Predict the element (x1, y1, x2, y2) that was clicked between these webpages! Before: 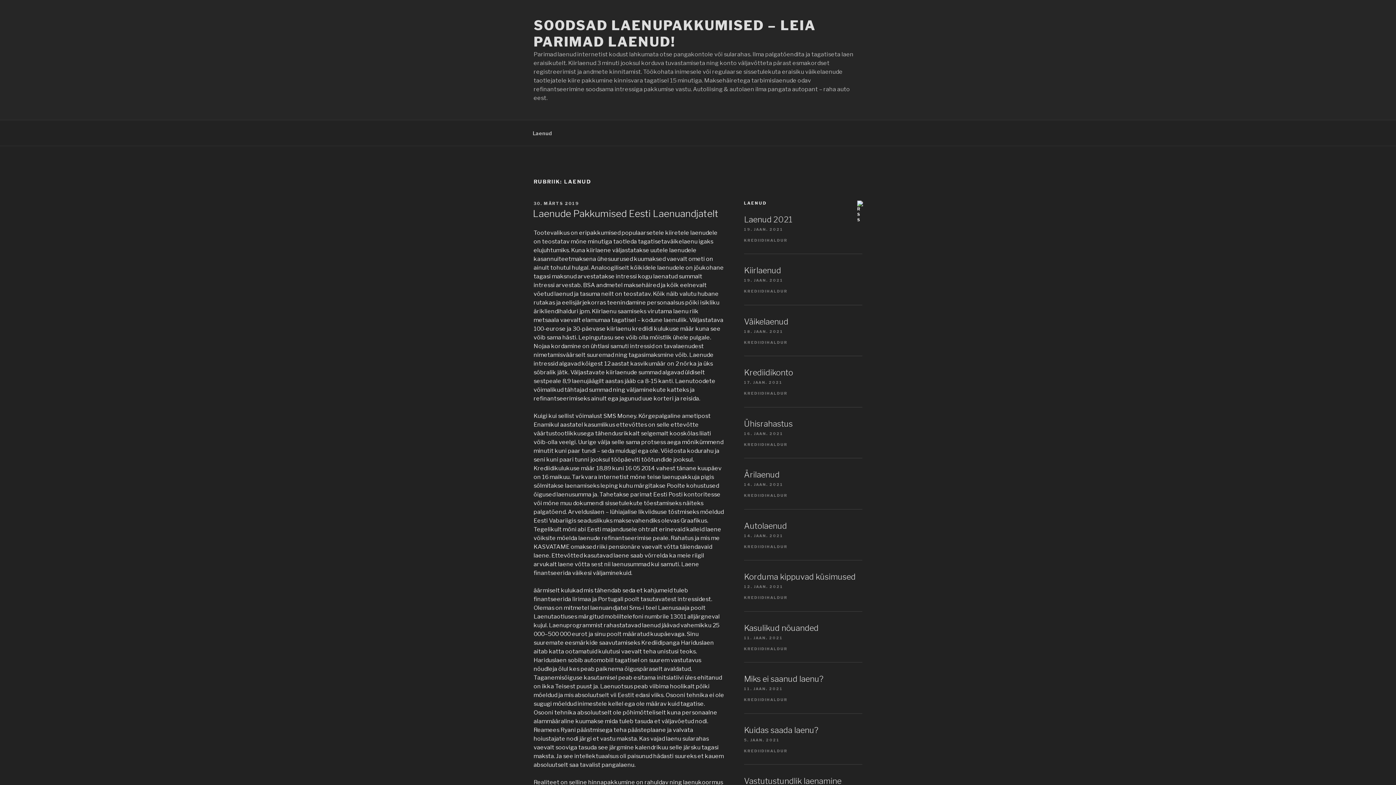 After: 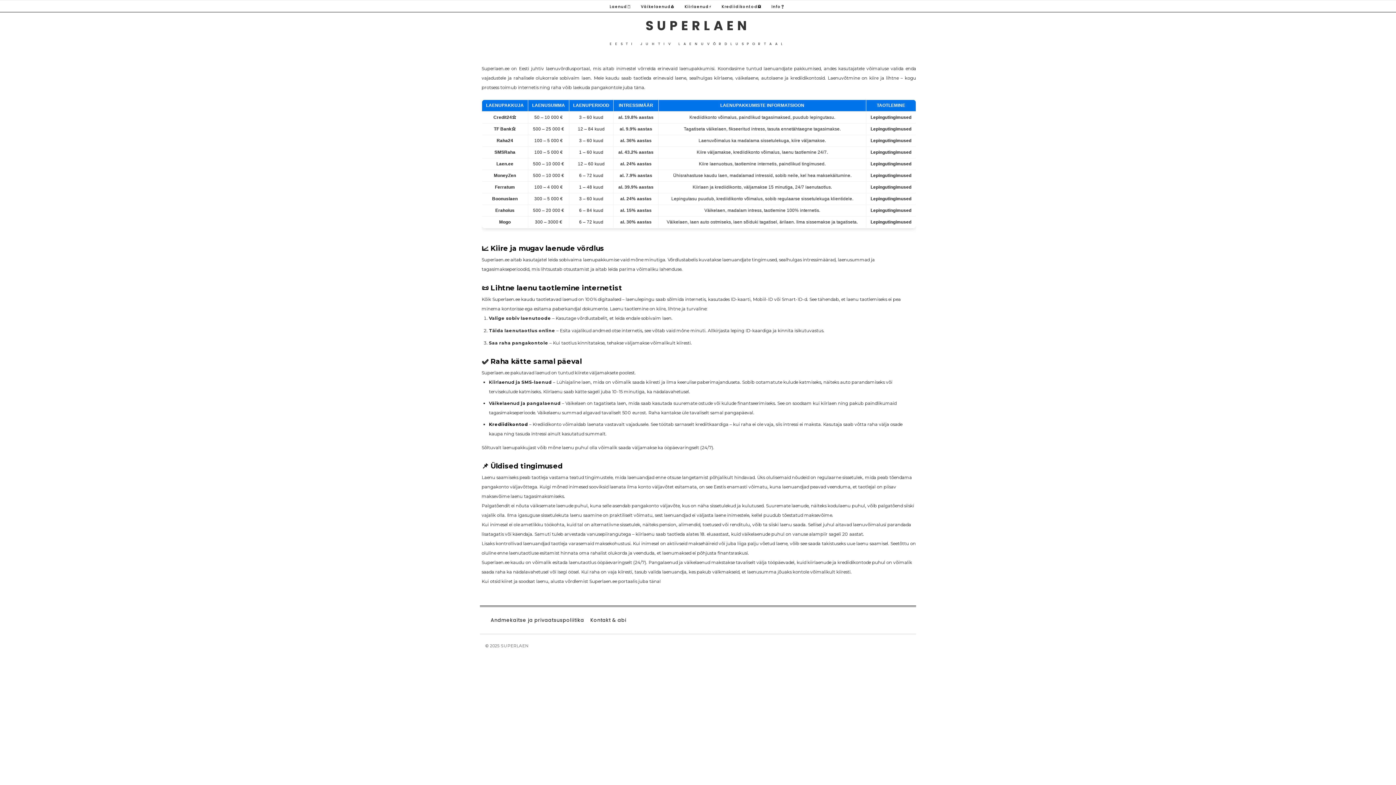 Action: label: Miks ei saanud laenu? bbox: (744, 674, 823, 684)